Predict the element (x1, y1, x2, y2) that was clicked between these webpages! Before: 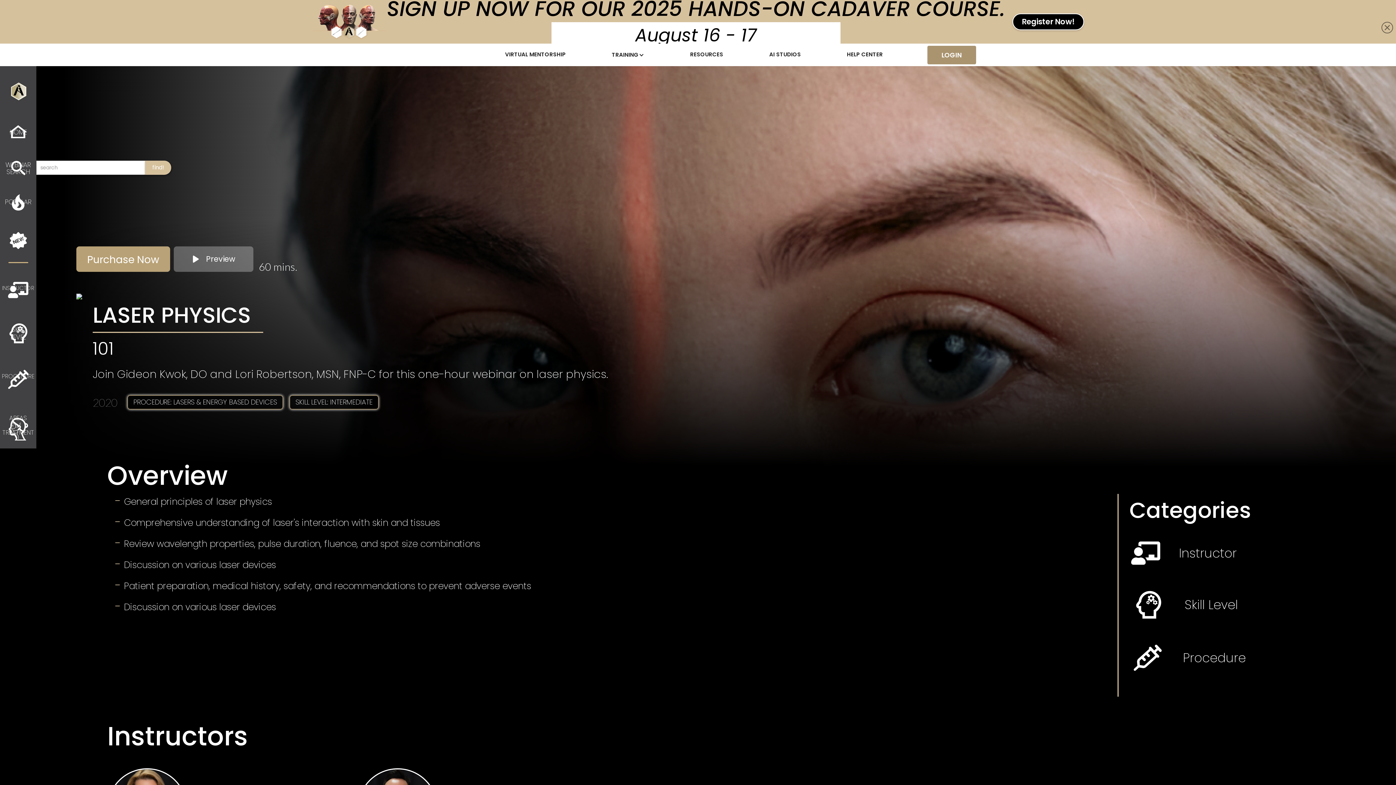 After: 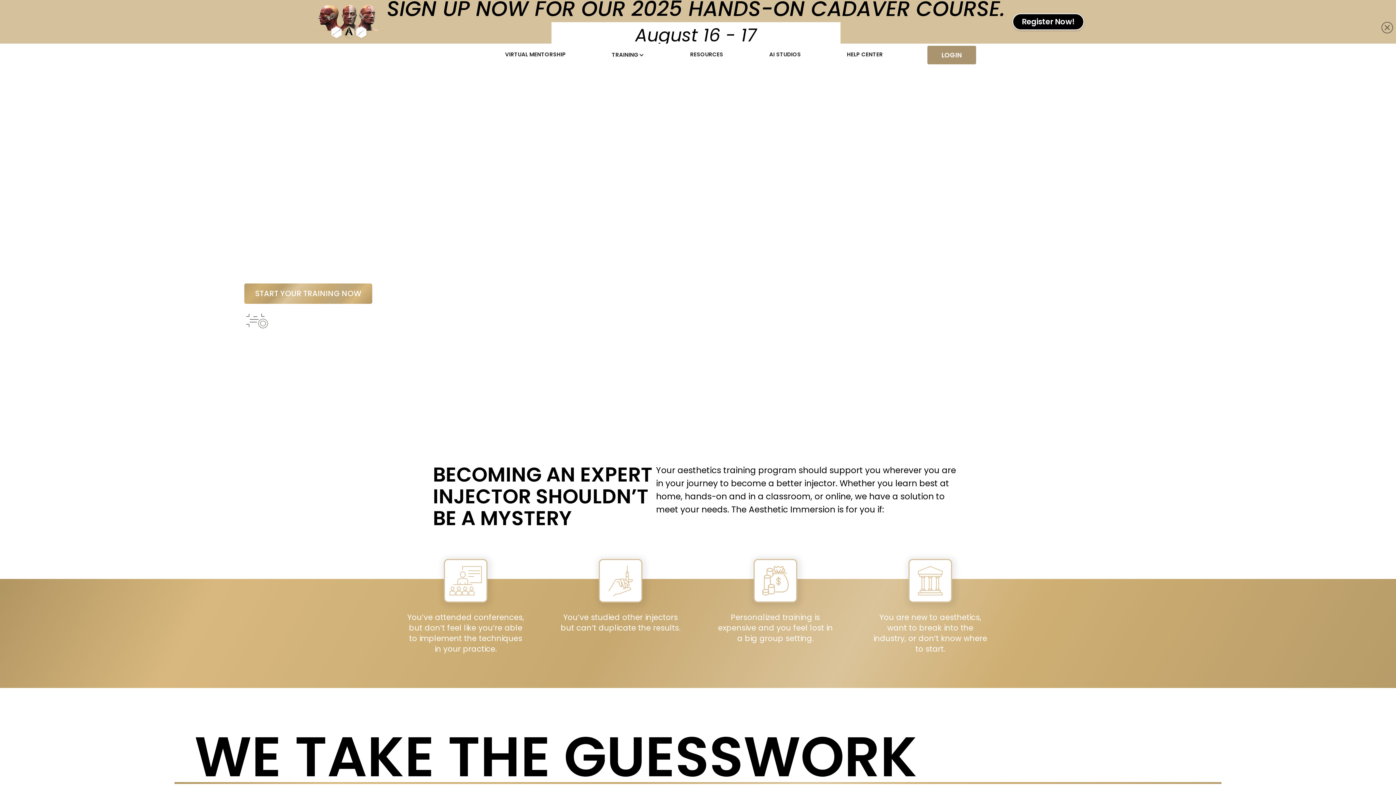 Action: bbox: (412, 50, 496, 59)